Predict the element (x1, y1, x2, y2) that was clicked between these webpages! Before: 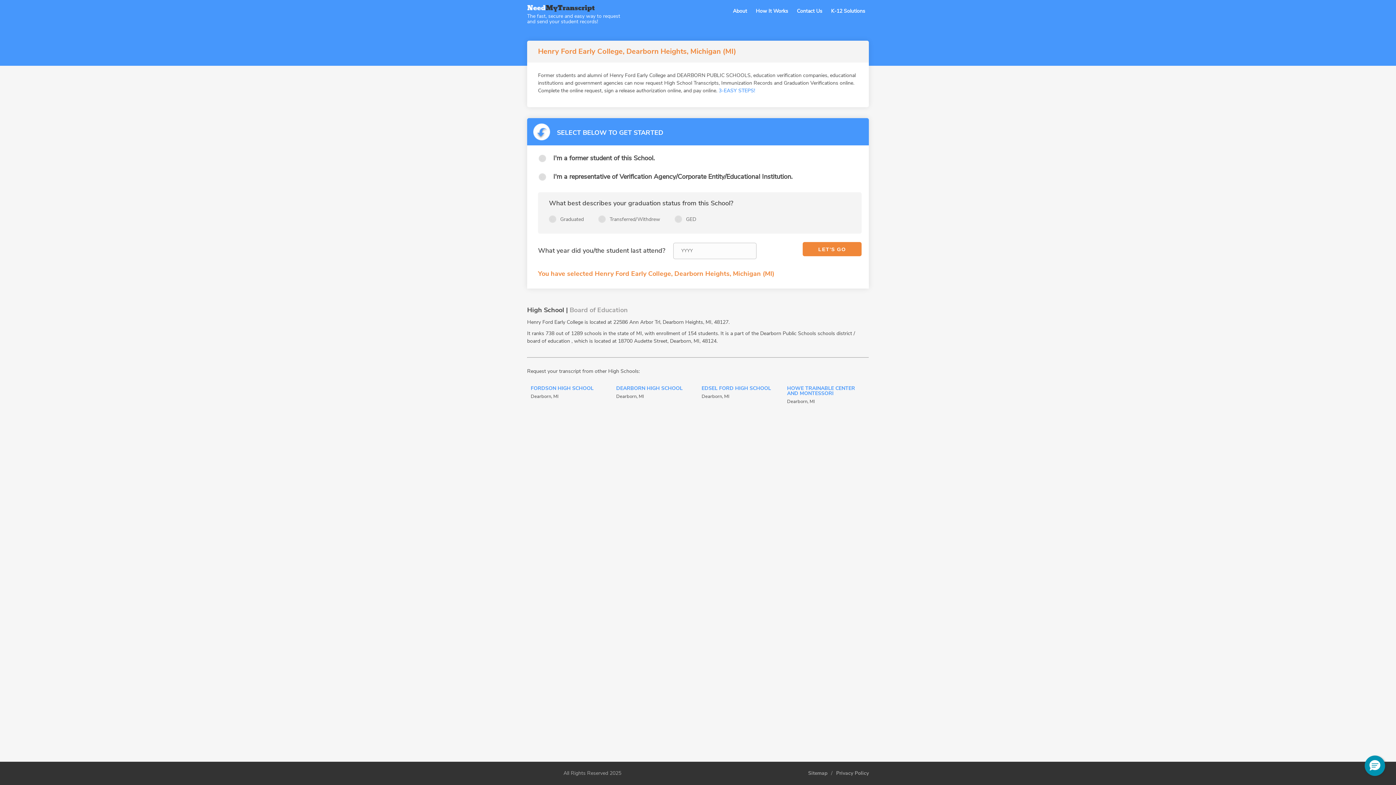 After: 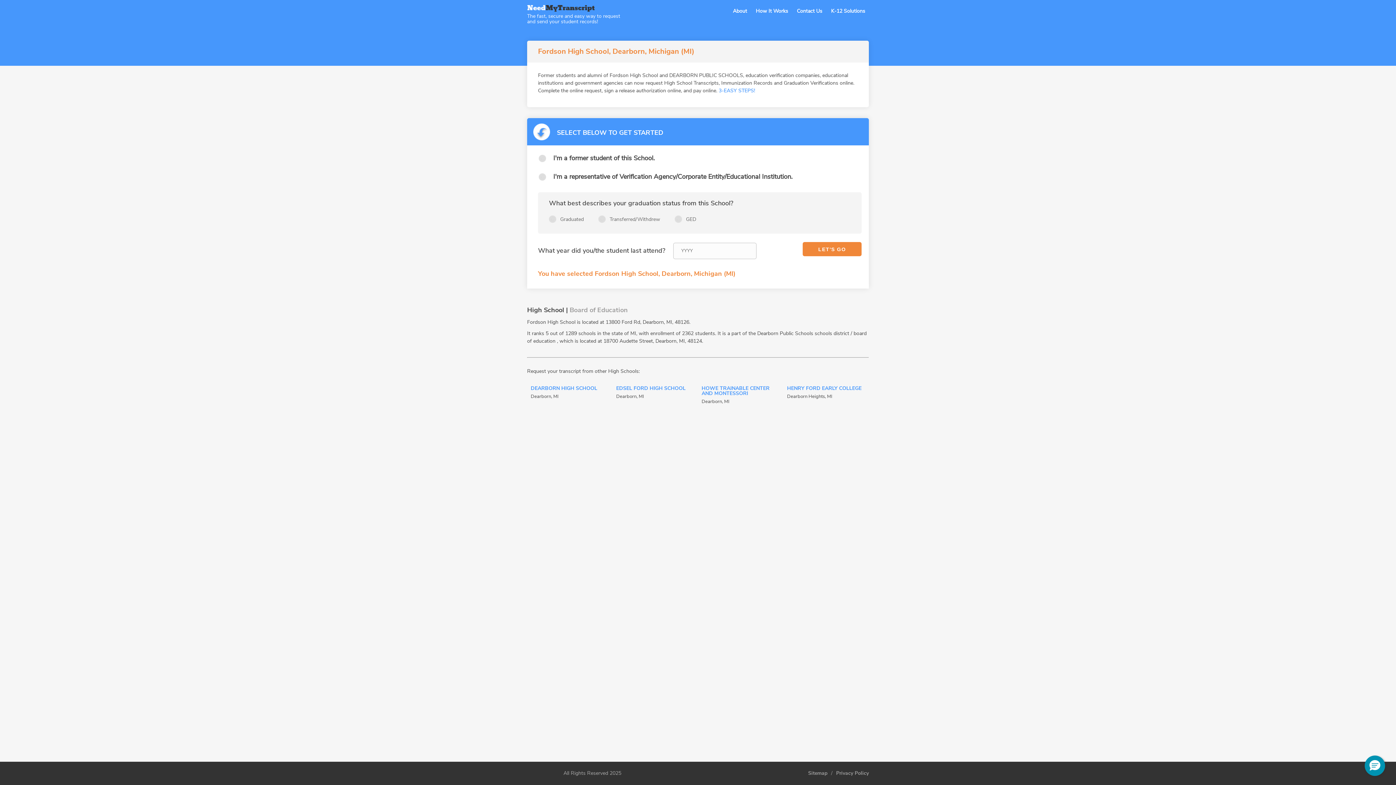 Action: bbox: (530, 386, 609, 393) label: FORDSON HIGH SCHOOL